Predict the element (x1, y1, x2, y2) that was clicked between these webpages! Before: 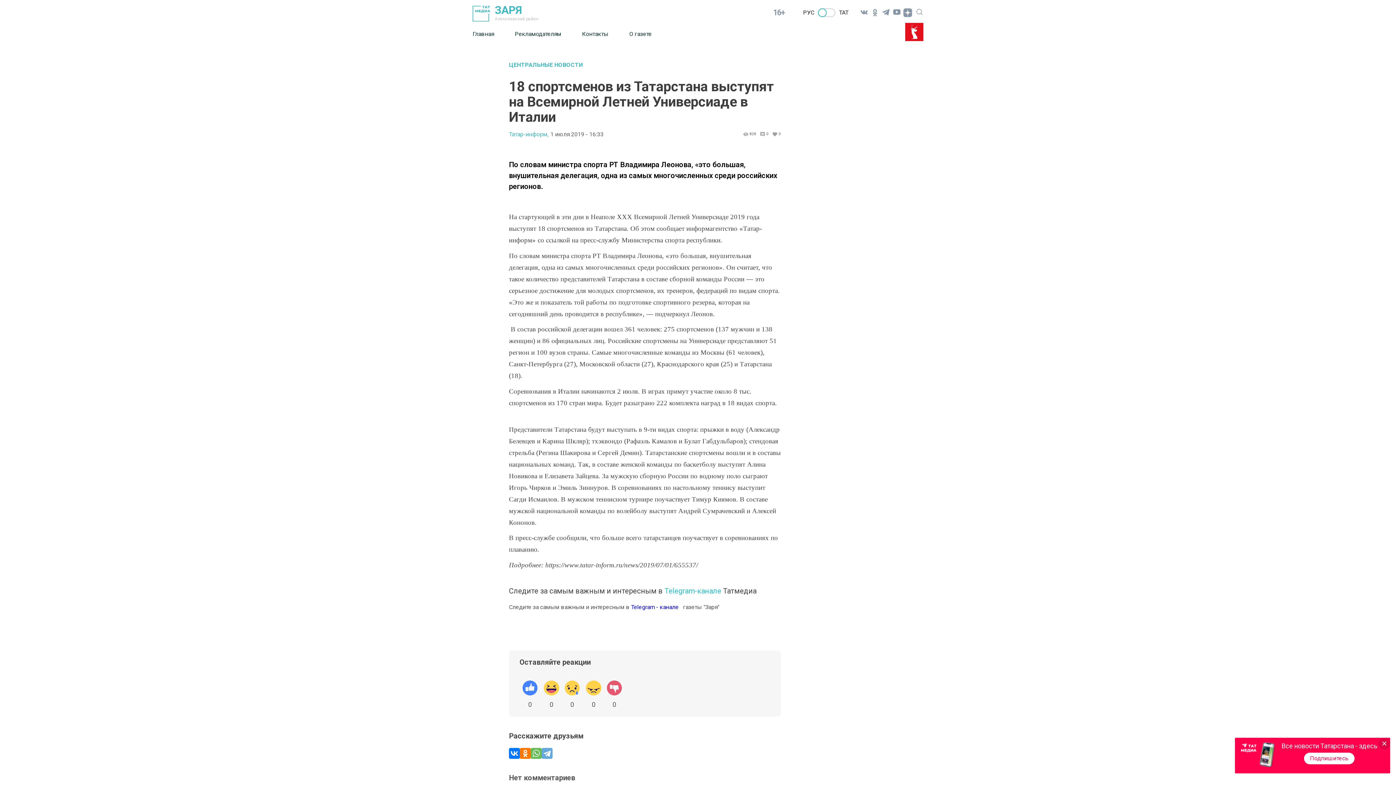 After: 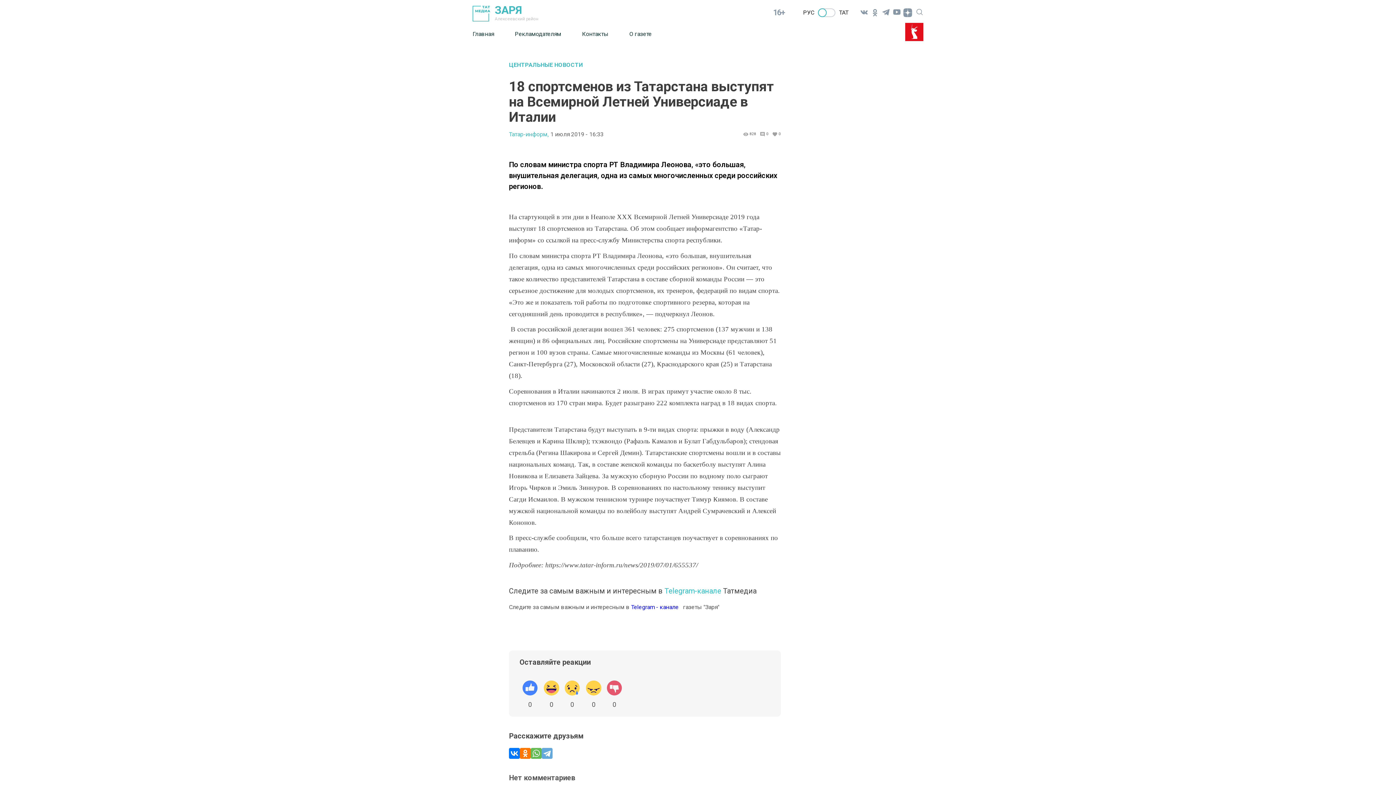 Action: bbox: (1378, 738, 1390, 749)